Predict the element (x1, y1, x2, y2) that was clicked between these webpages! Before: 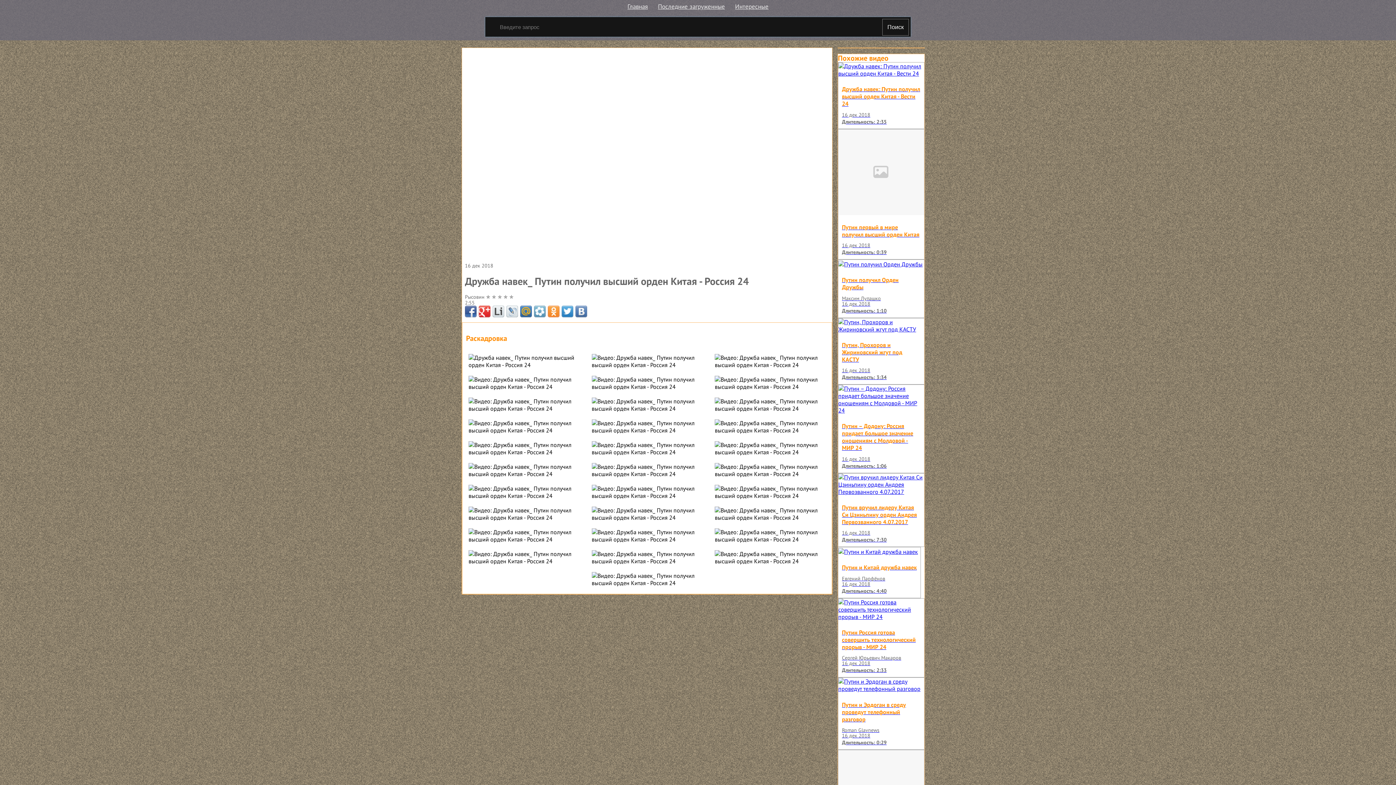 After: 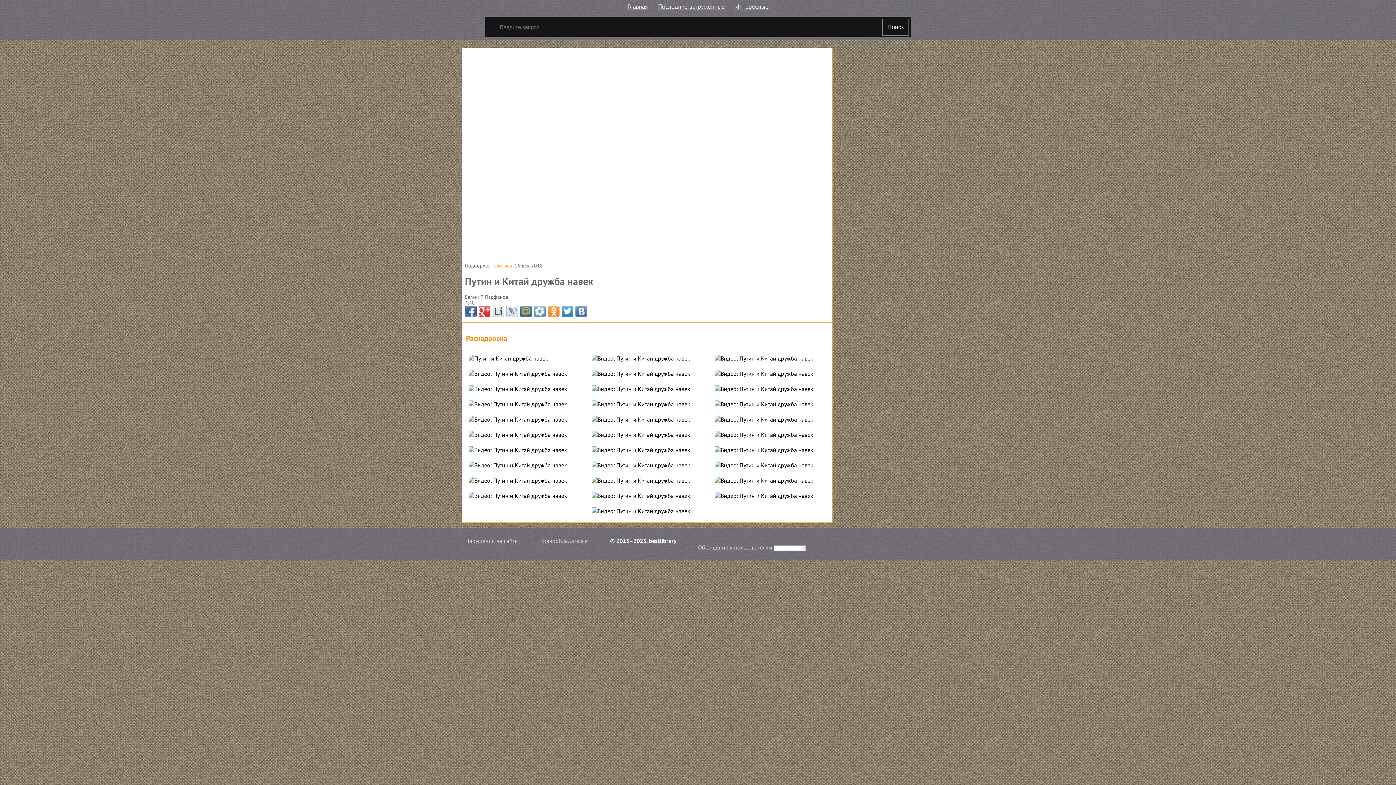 Action: bbox: (838, 547, 921, 598) label: Путин и Китай дружба навек
Евгений Парфёнов
16 дек 2018
Длительность: 4:40